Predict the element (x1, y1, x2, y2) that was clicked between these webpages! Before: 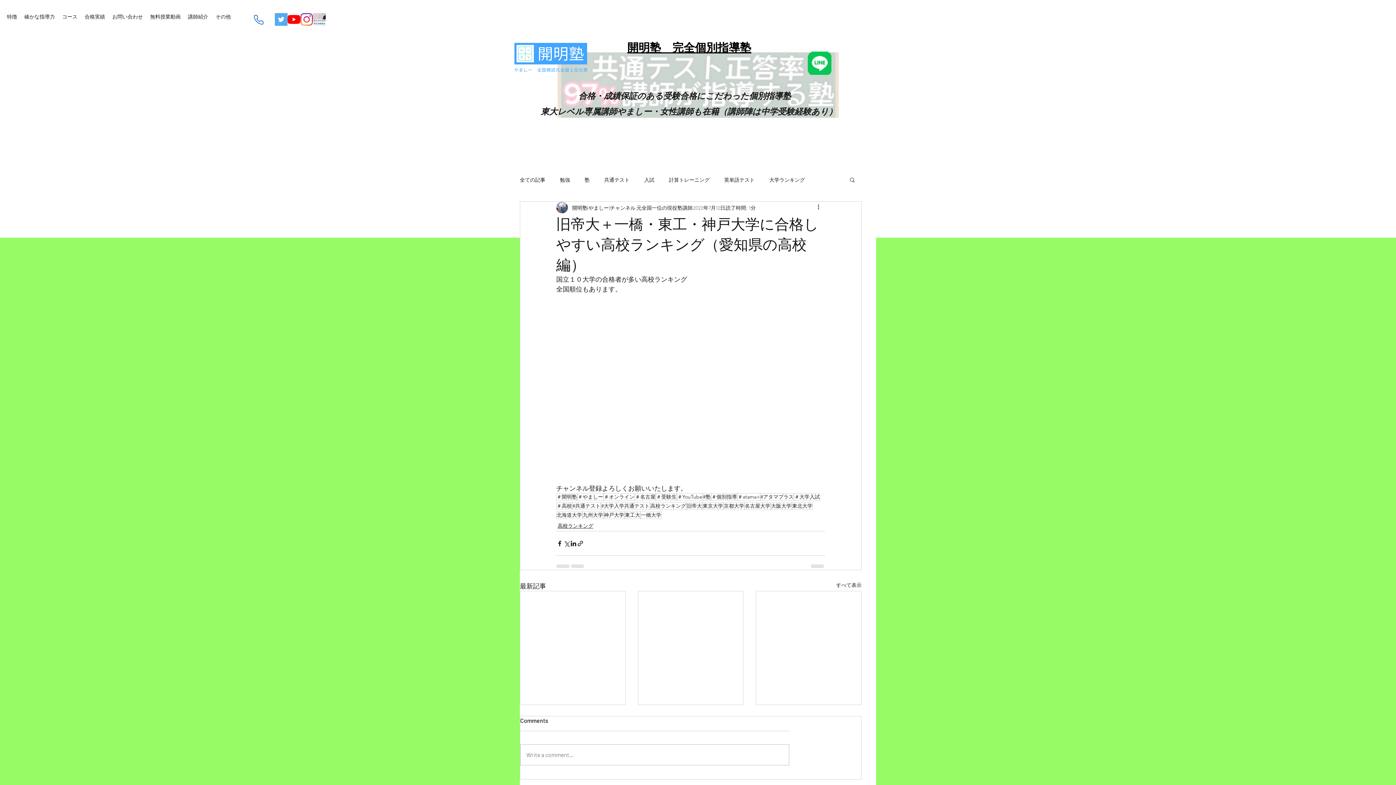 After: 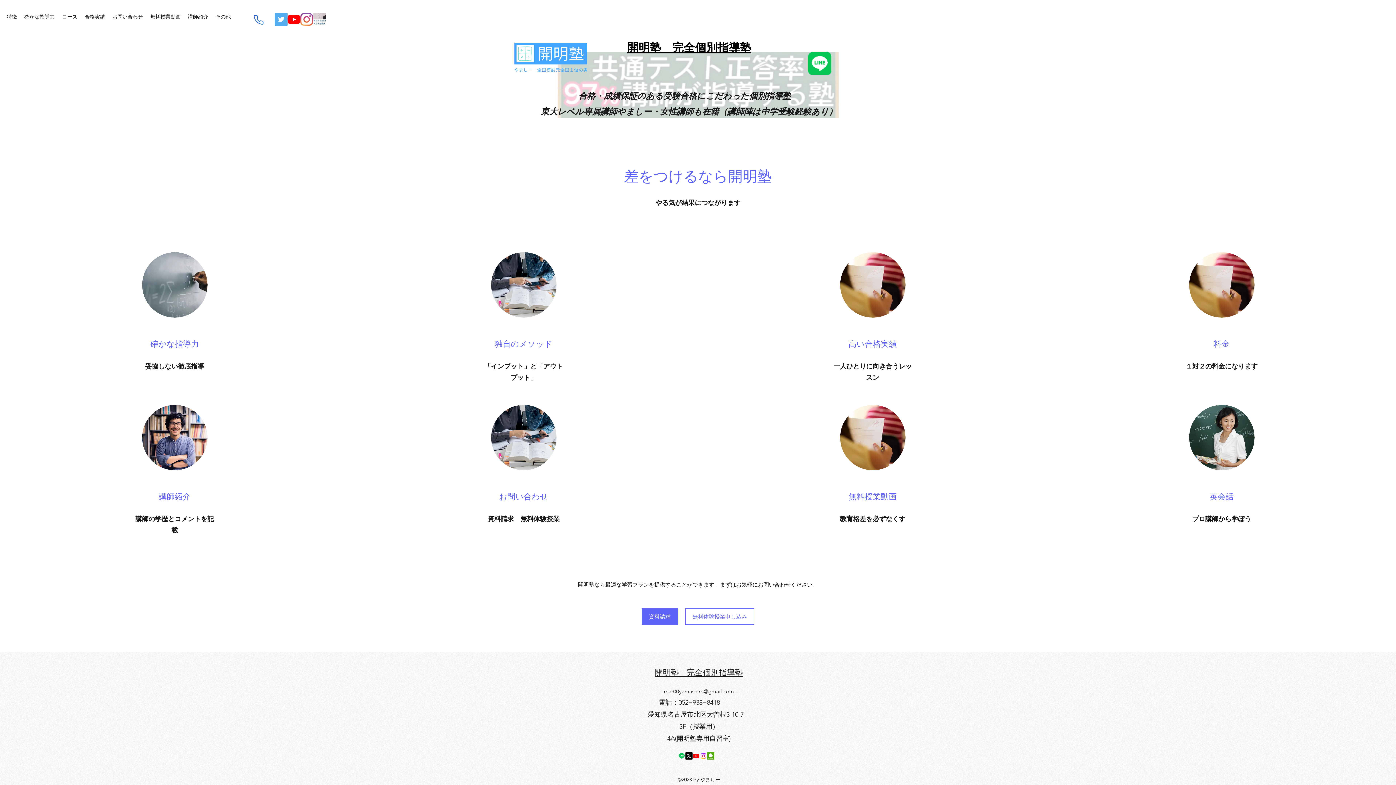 Action: bbox: (3, 11, 20, 22) label: 特徴